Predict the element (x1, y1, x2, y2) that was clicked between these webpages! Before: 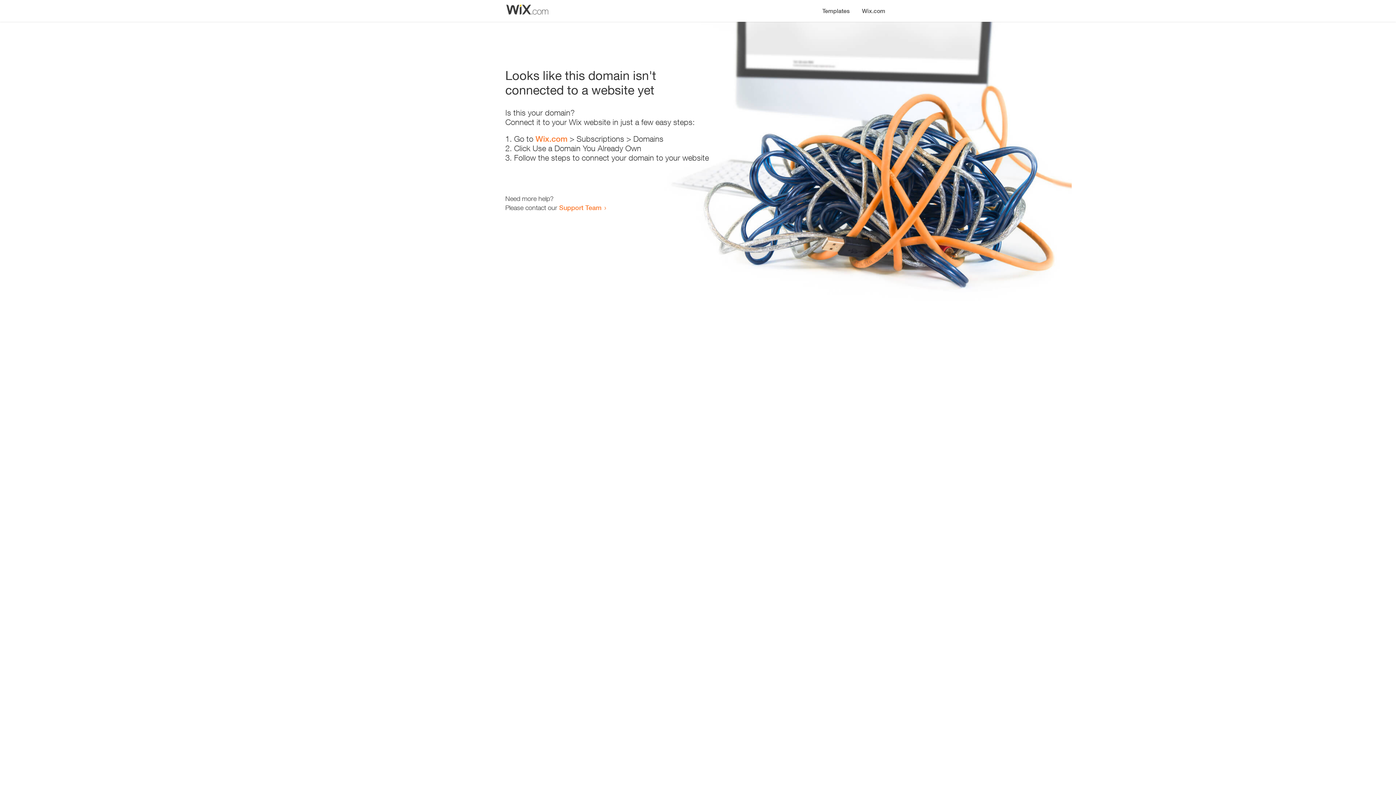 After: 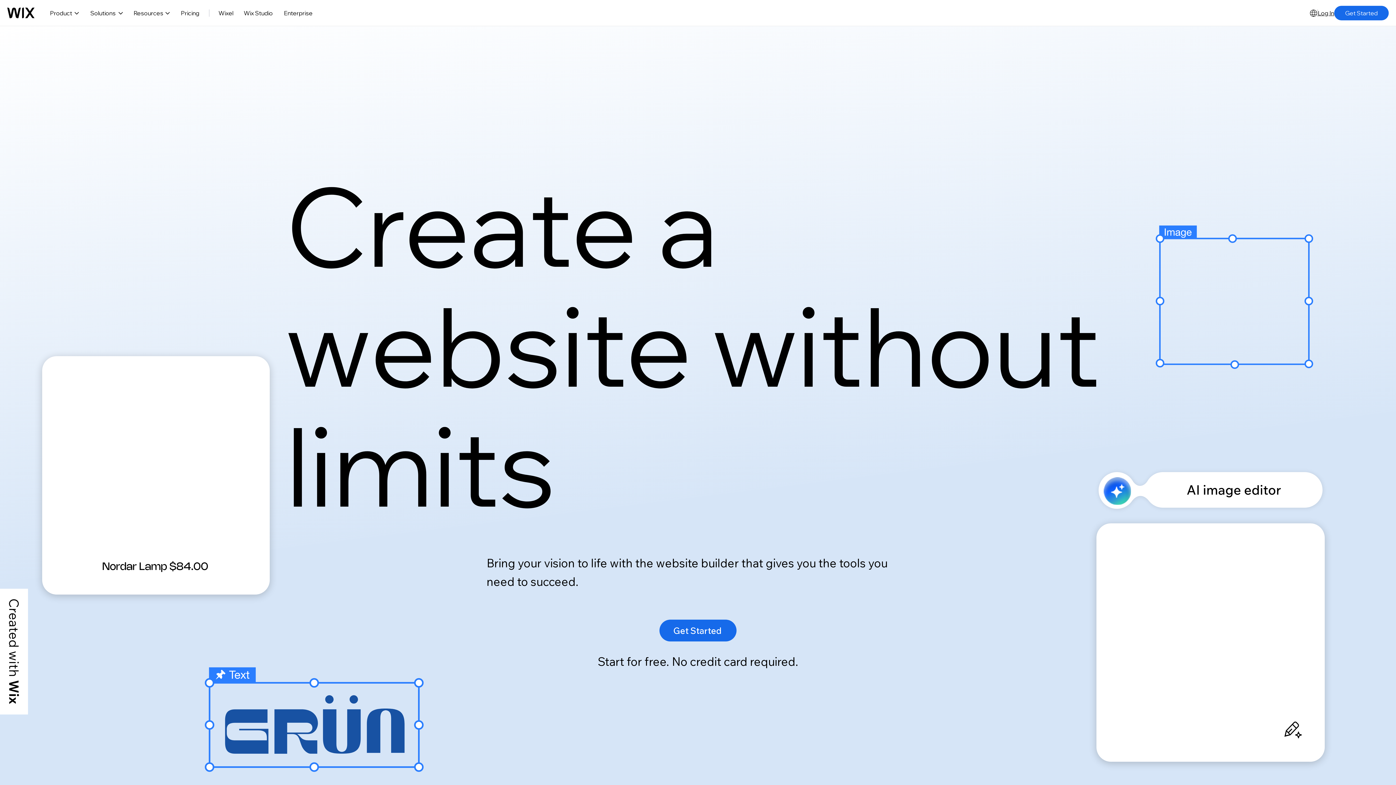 Action: bbox: (856, 0, 890, 14) label: Wix.com